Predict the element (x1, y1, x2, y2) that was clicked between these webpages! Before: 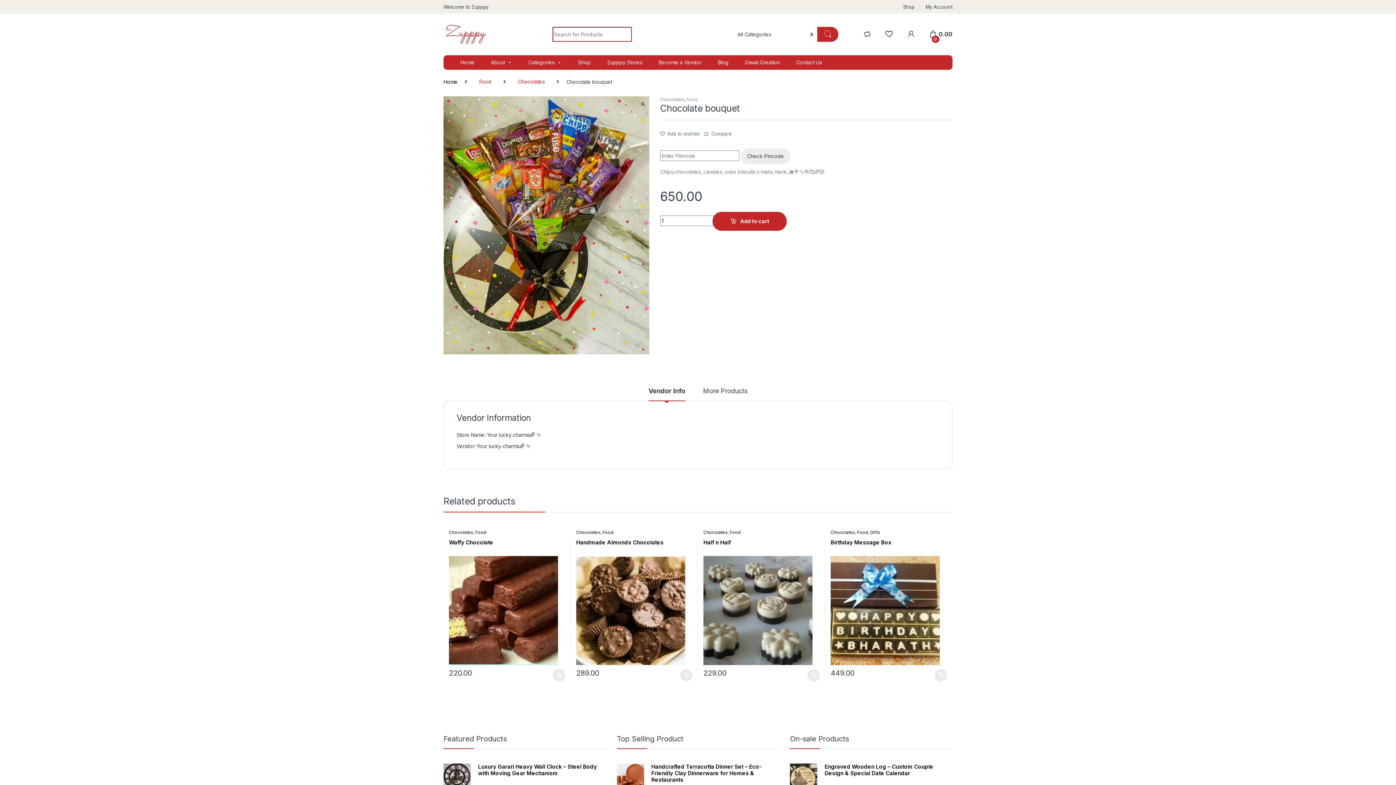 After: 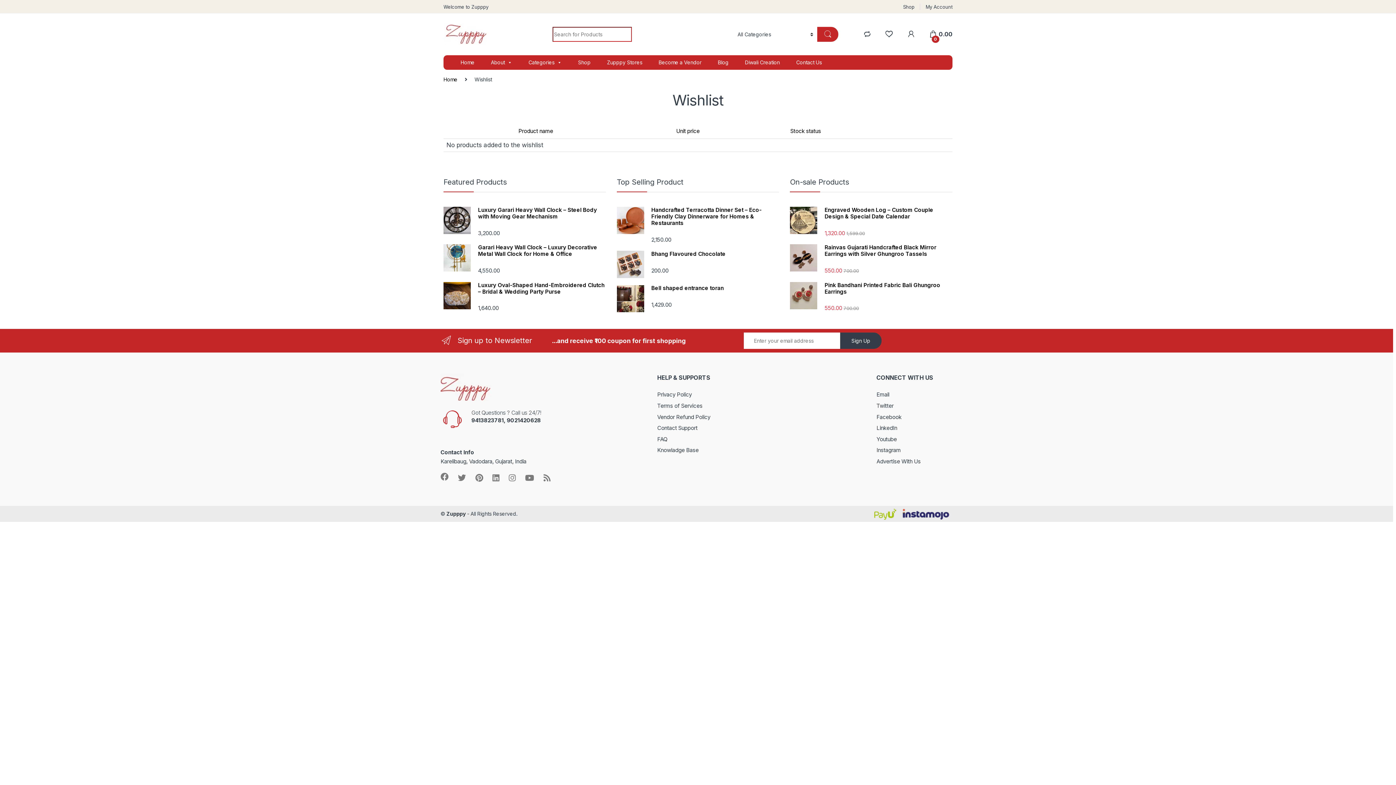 Action: bbox: (885, 30, 893, 37)